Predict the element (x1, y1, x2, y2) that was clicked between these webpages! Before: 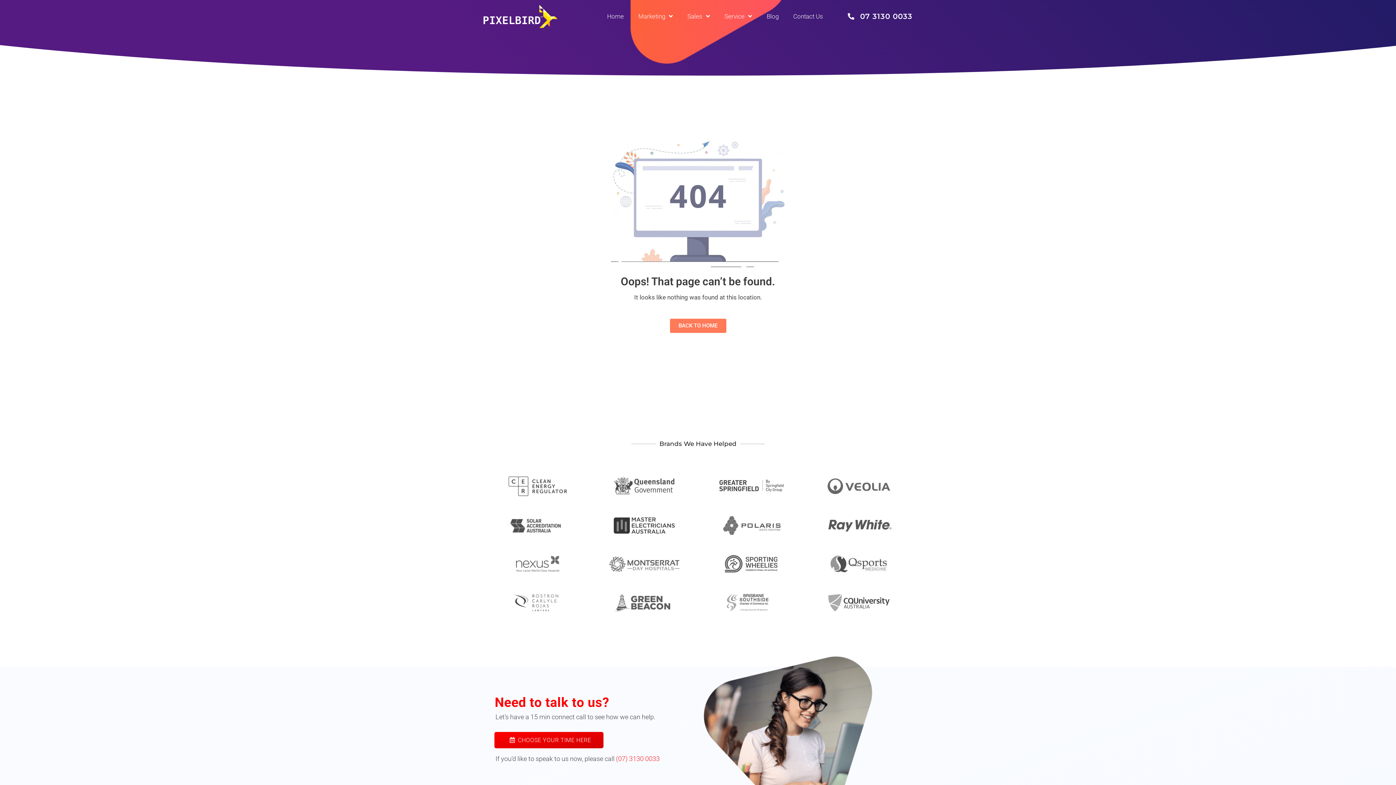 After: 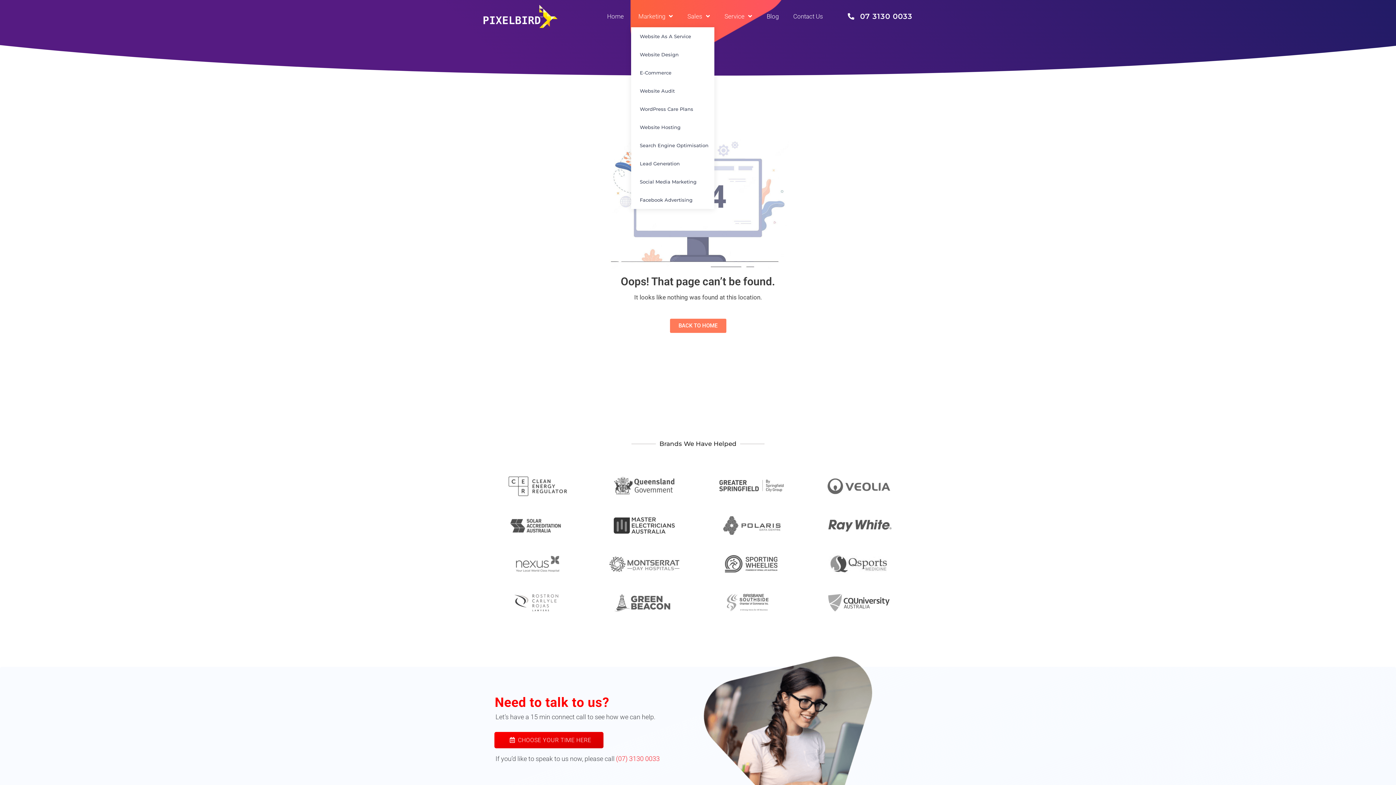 Action: label: Marketing bbox: (631, 5, 680, 27)